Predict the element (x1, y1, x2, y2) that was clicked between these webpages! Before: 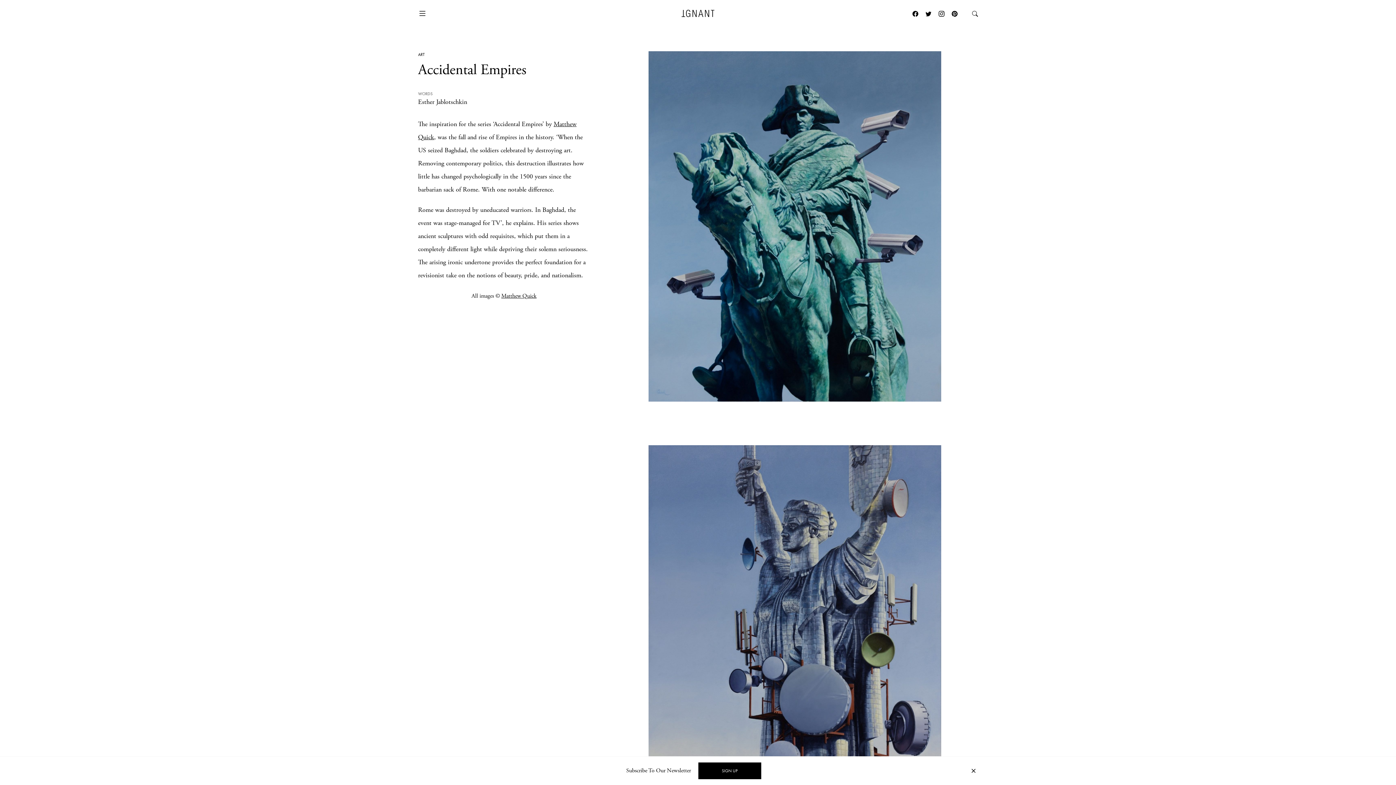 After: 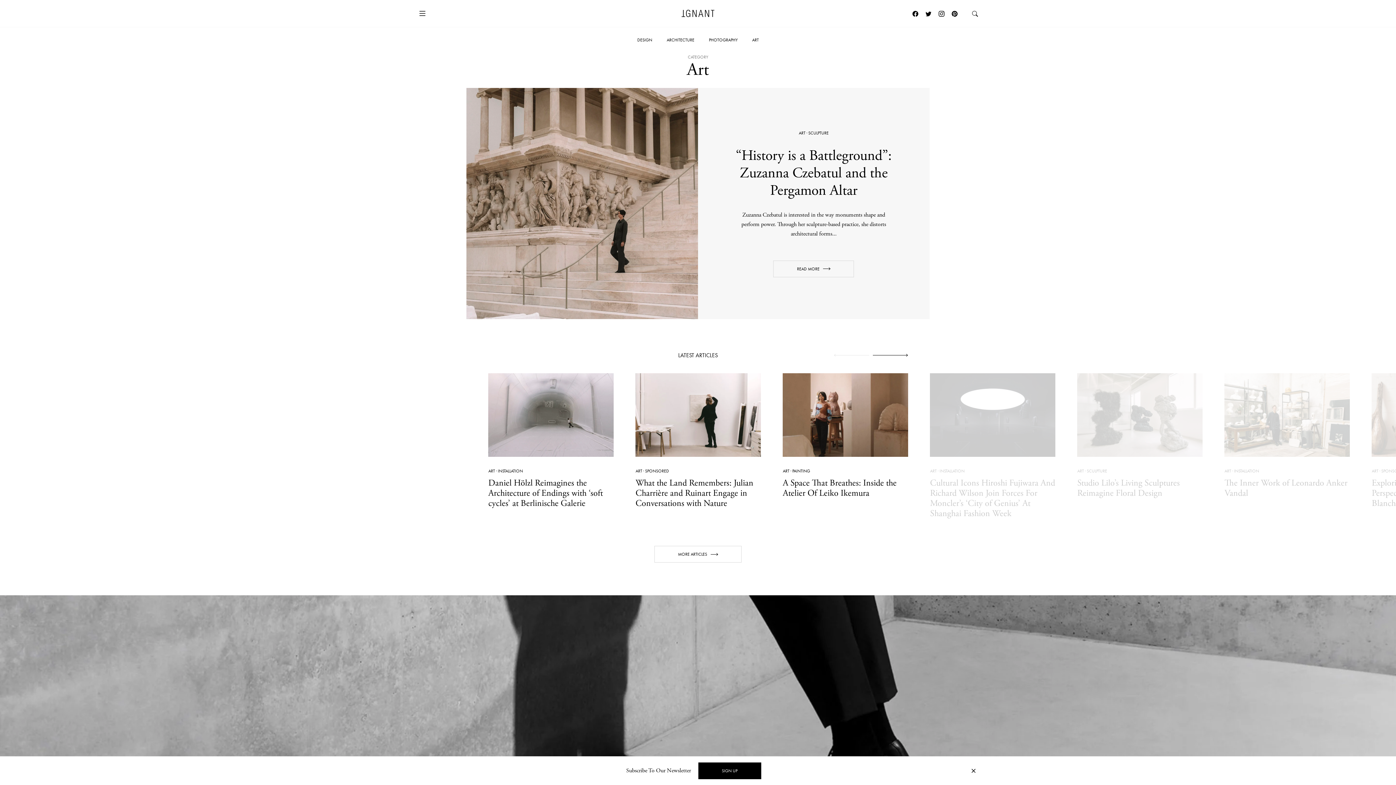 Action: label: ART bbox: (418, 51, 424, 57)